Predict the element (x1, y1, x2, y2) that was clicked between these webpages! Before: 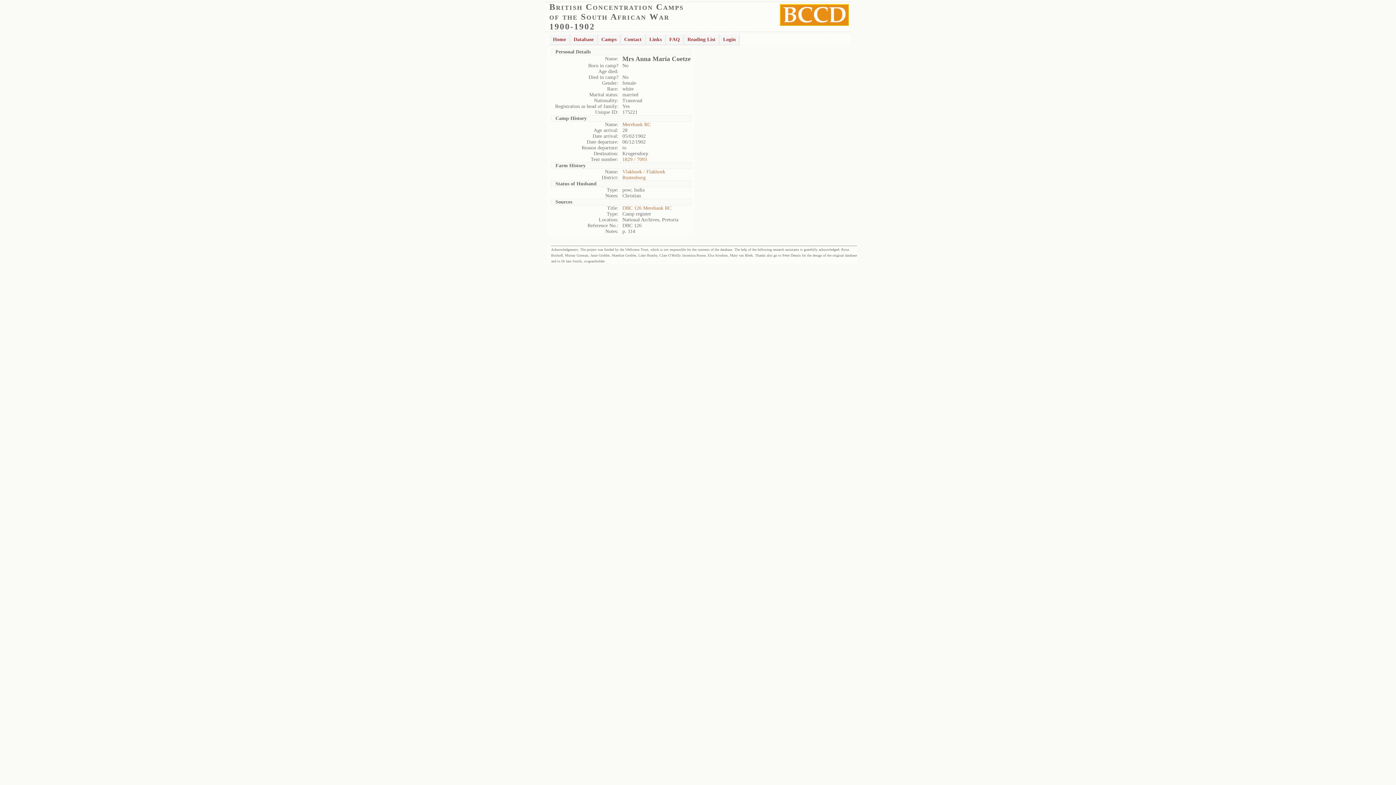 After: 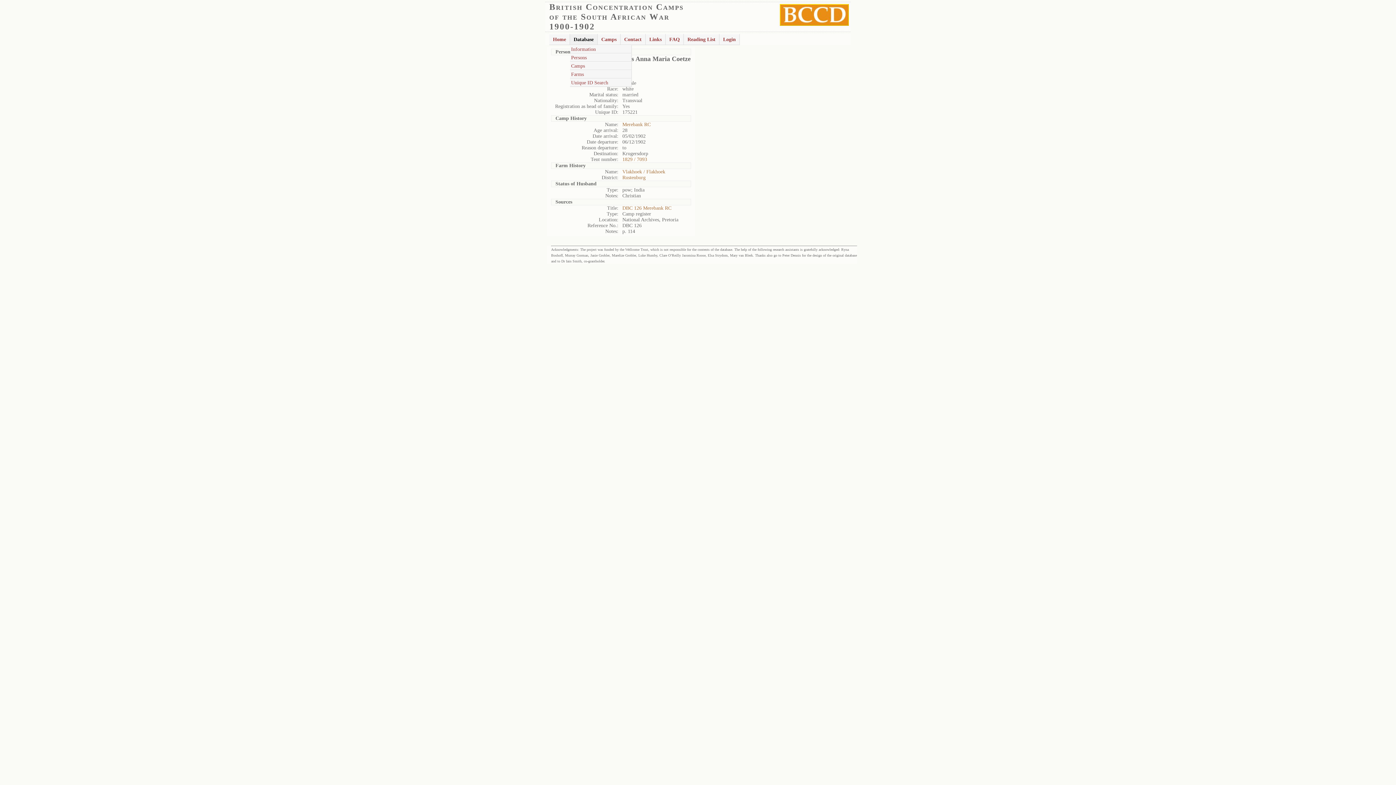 Action: label: Database bbox: (570, 33, 597, 45)